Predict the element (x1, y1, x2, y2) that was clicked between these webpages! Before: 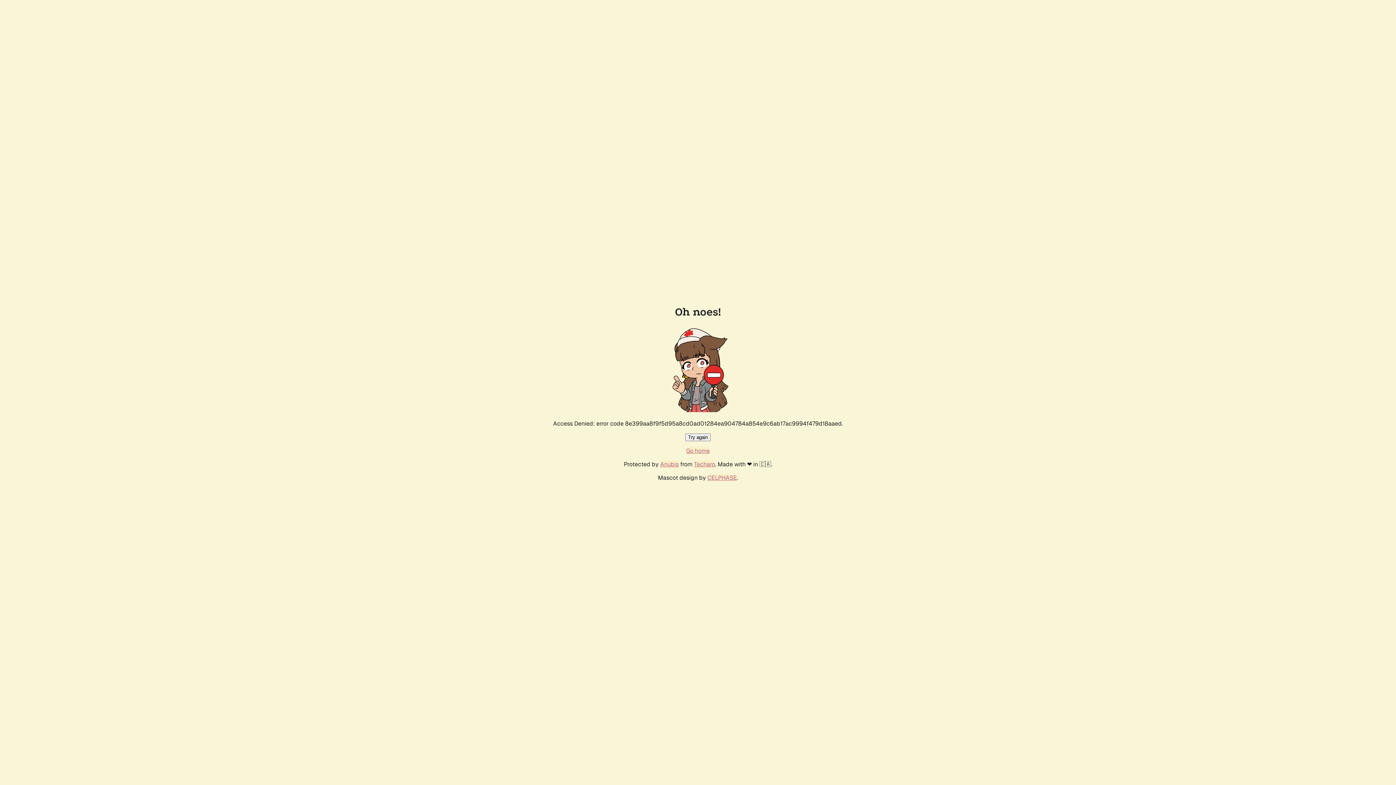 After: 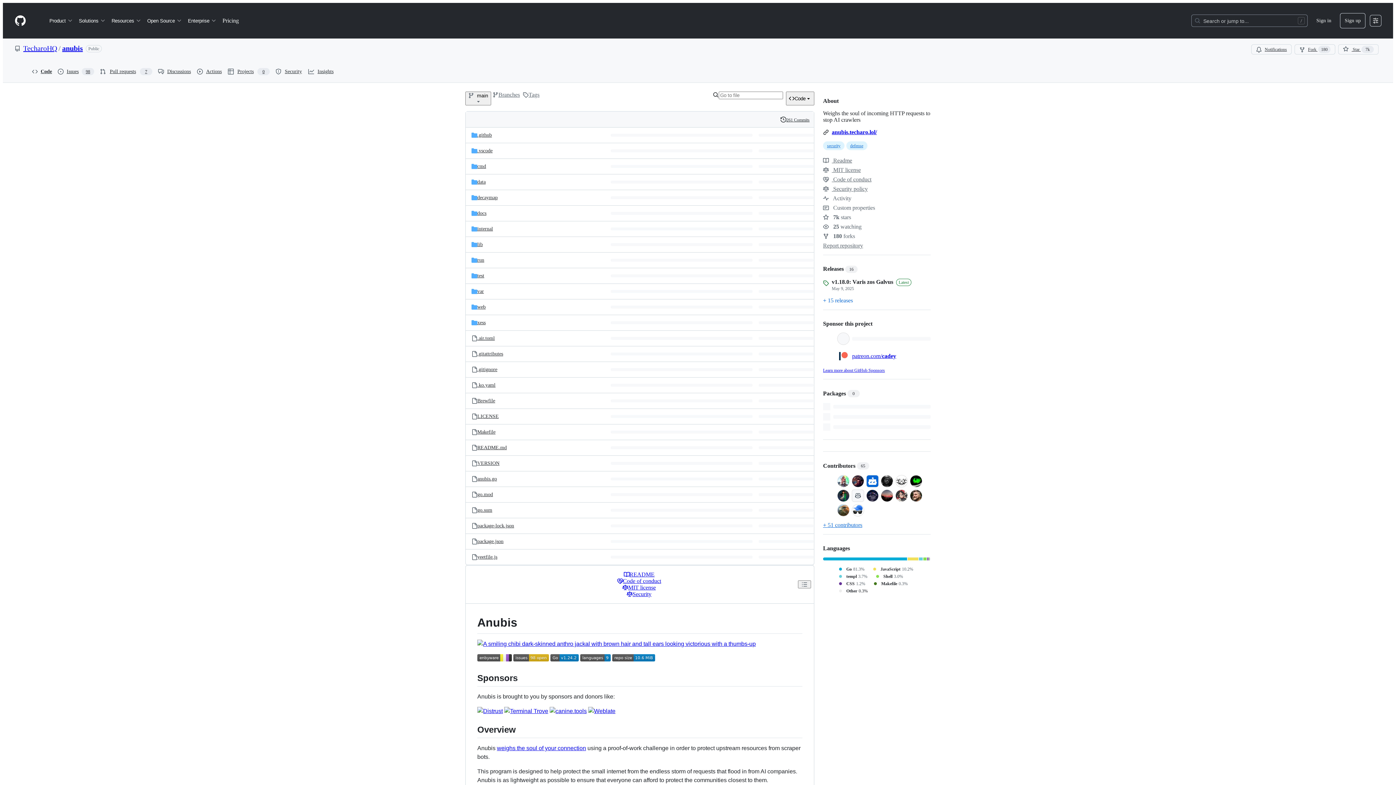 Action: label: Anubis bbox: (660, 460, 678, 468)